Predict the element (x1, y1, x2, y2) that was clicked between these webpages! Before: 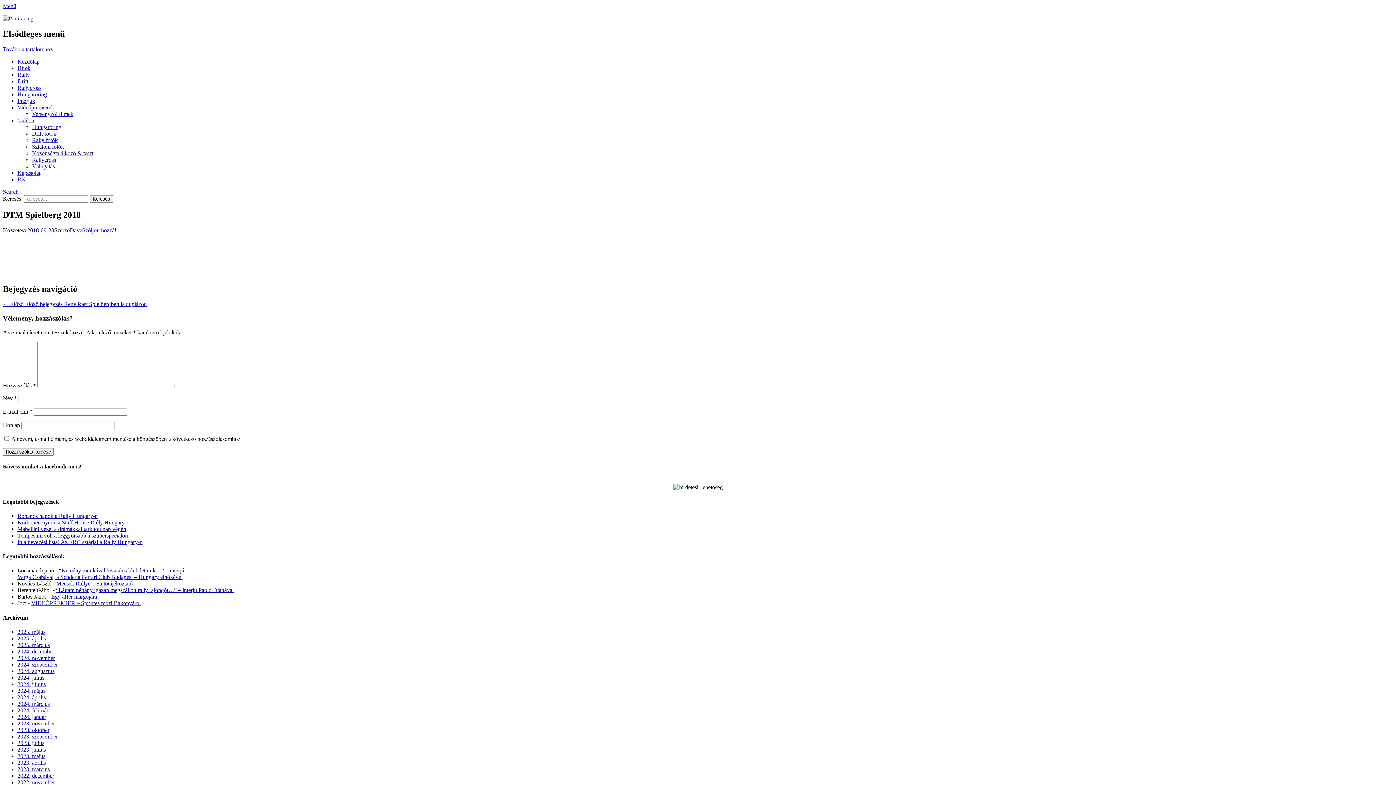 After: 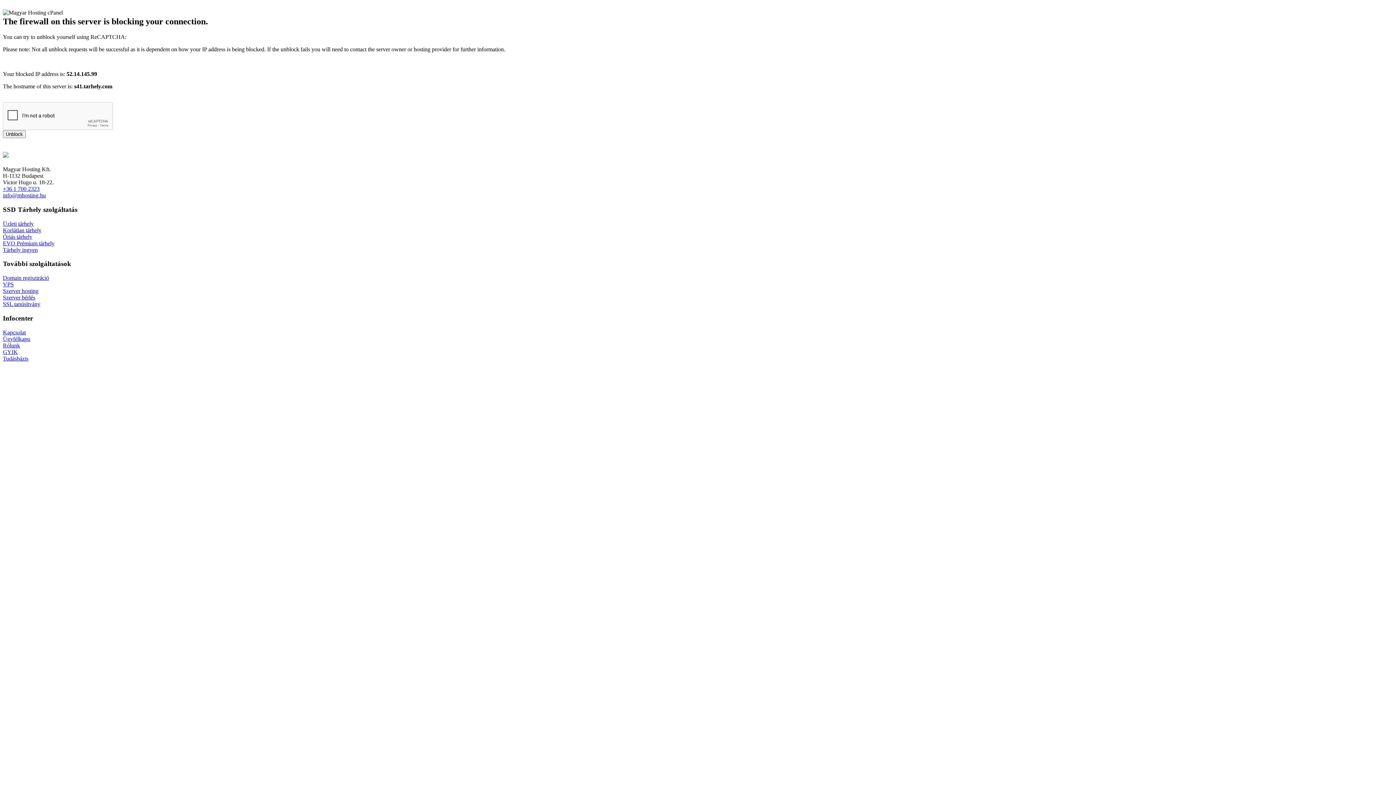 Action: label: 2022. december bbox: (17, 773, 54, 779)